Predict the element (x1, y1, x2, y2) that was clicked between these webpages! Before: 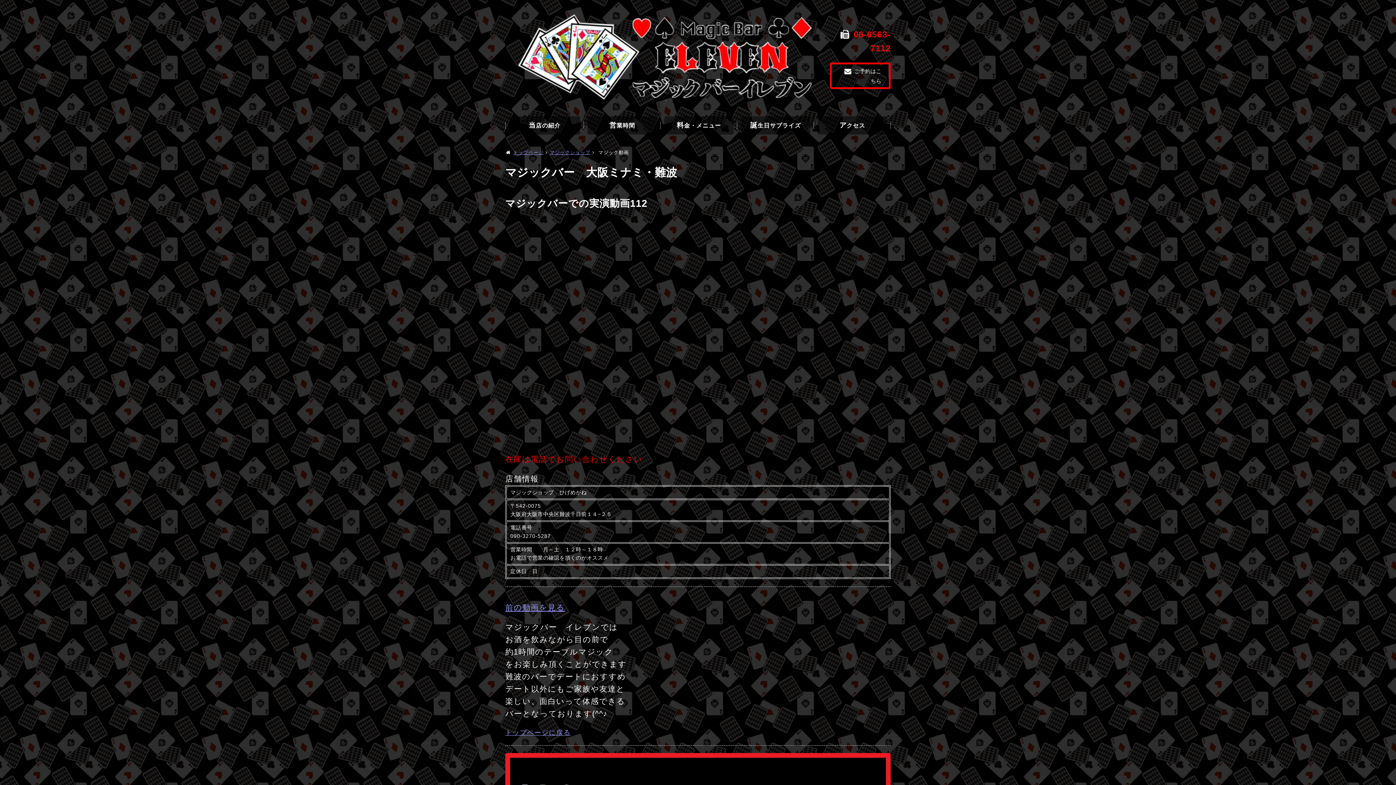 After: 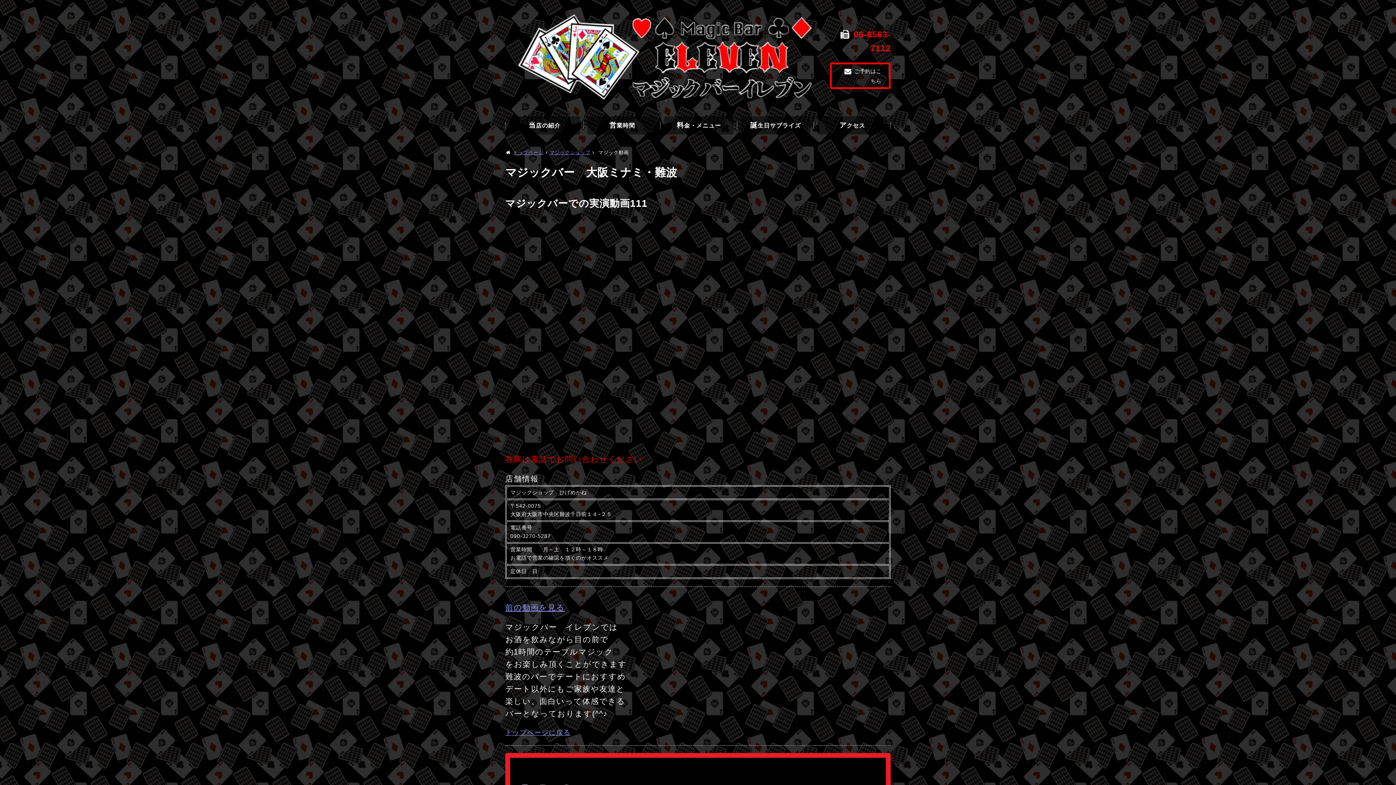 Action: label: 前の動画を見る bbox: (505, 603, 565, 612)